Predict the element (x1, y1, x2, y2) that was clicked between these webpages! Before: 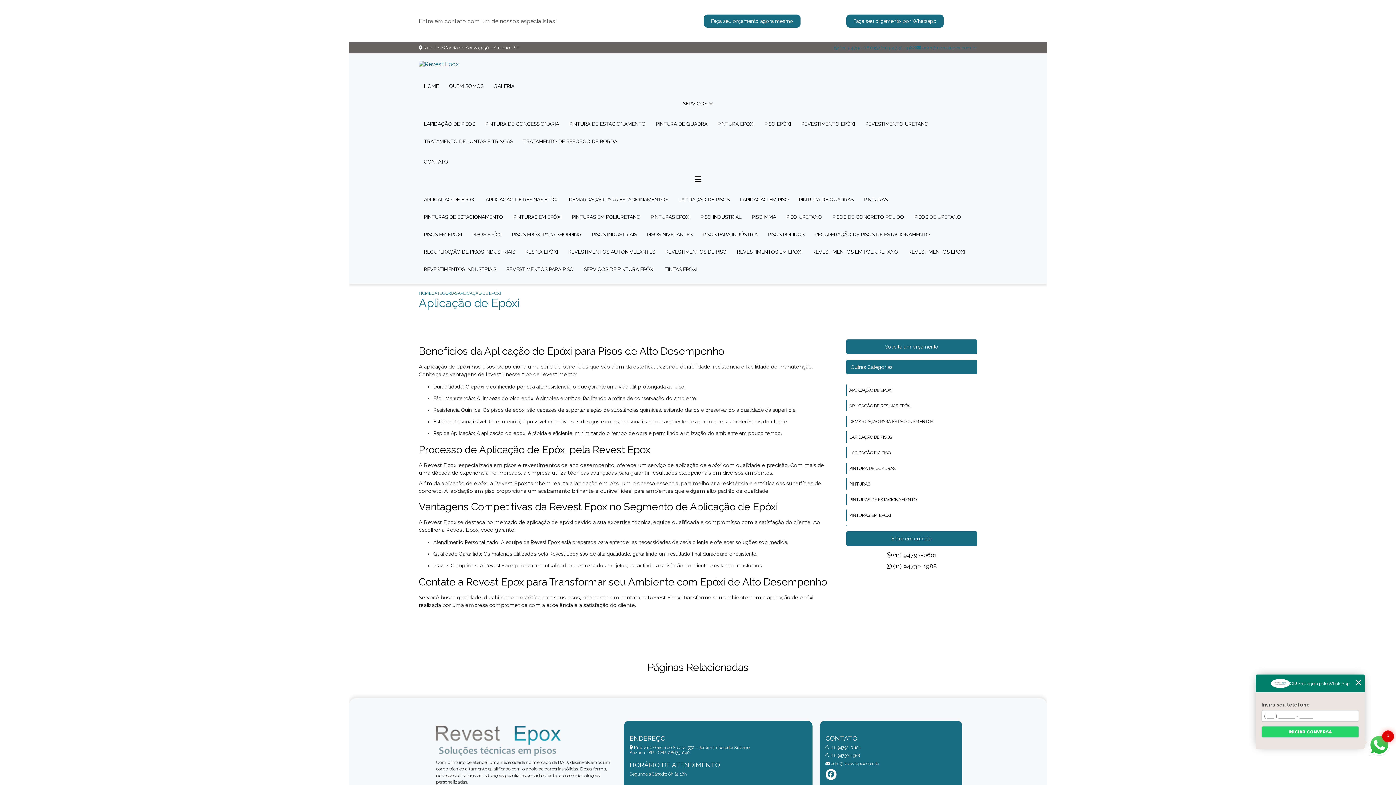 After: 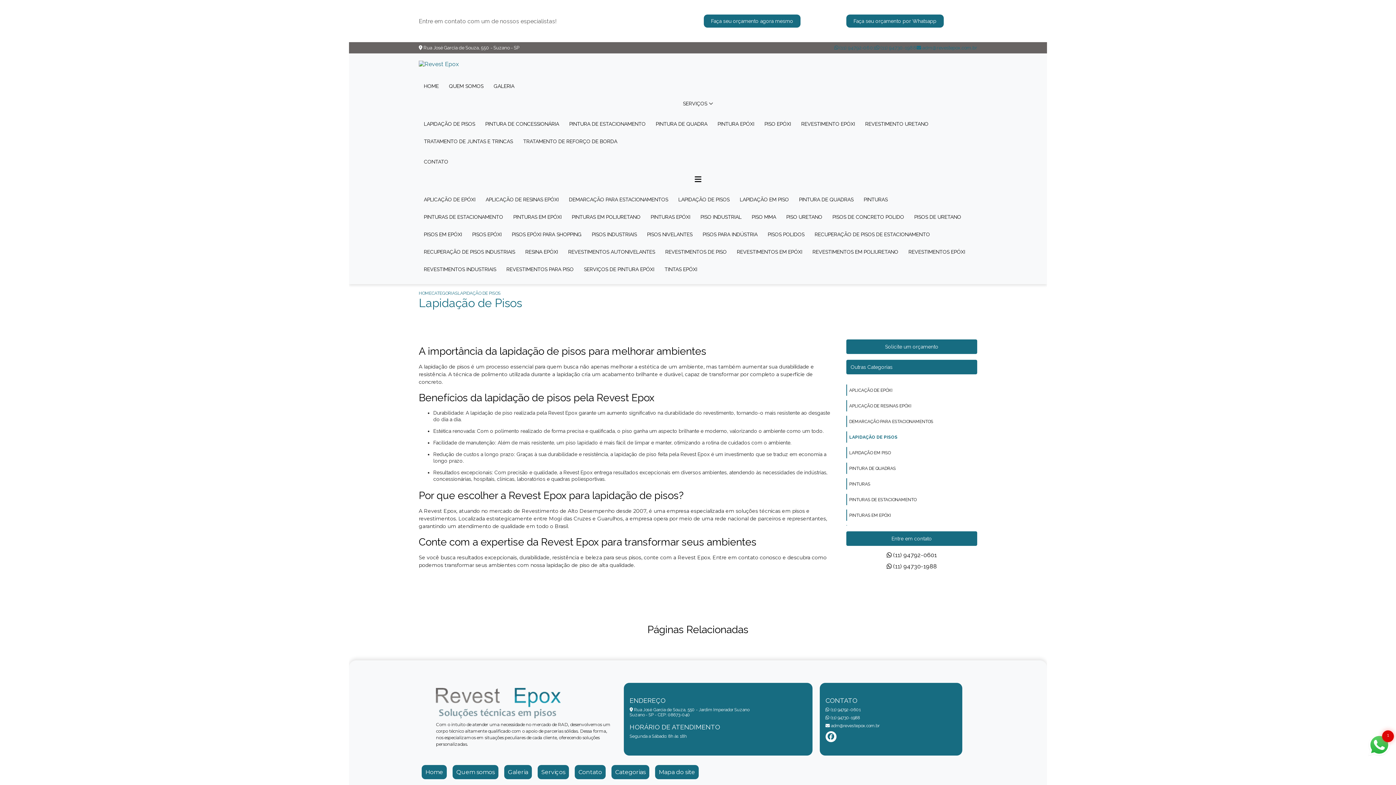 Action: label: LAPIDAÇÃO DE PISOS bbox: (673, 191, 734, 208)